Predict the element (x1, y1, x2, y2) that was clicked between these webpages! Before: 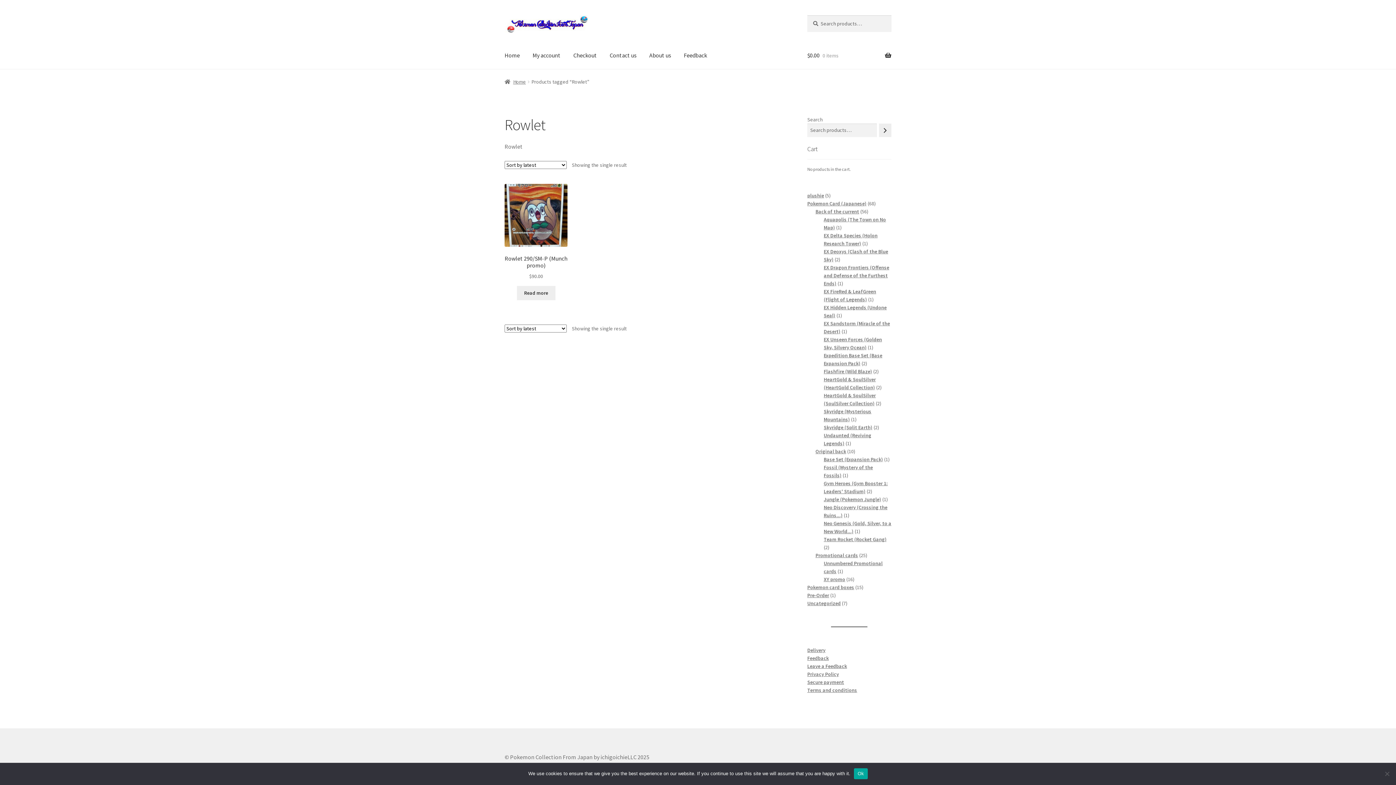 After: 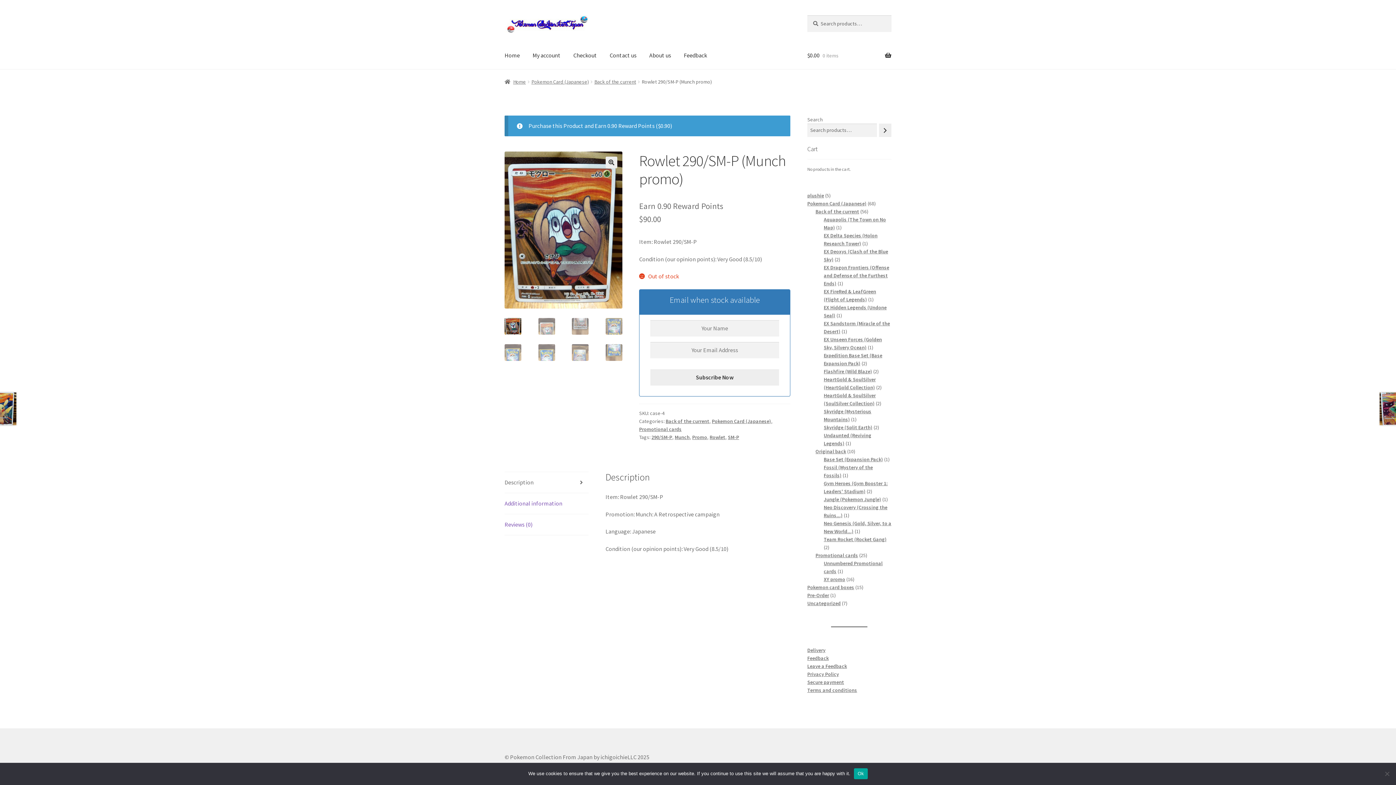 Action: bbox: (504, 184, 567, 280) label: Rowlet 290/SM-P (Munch promo)
$90.00